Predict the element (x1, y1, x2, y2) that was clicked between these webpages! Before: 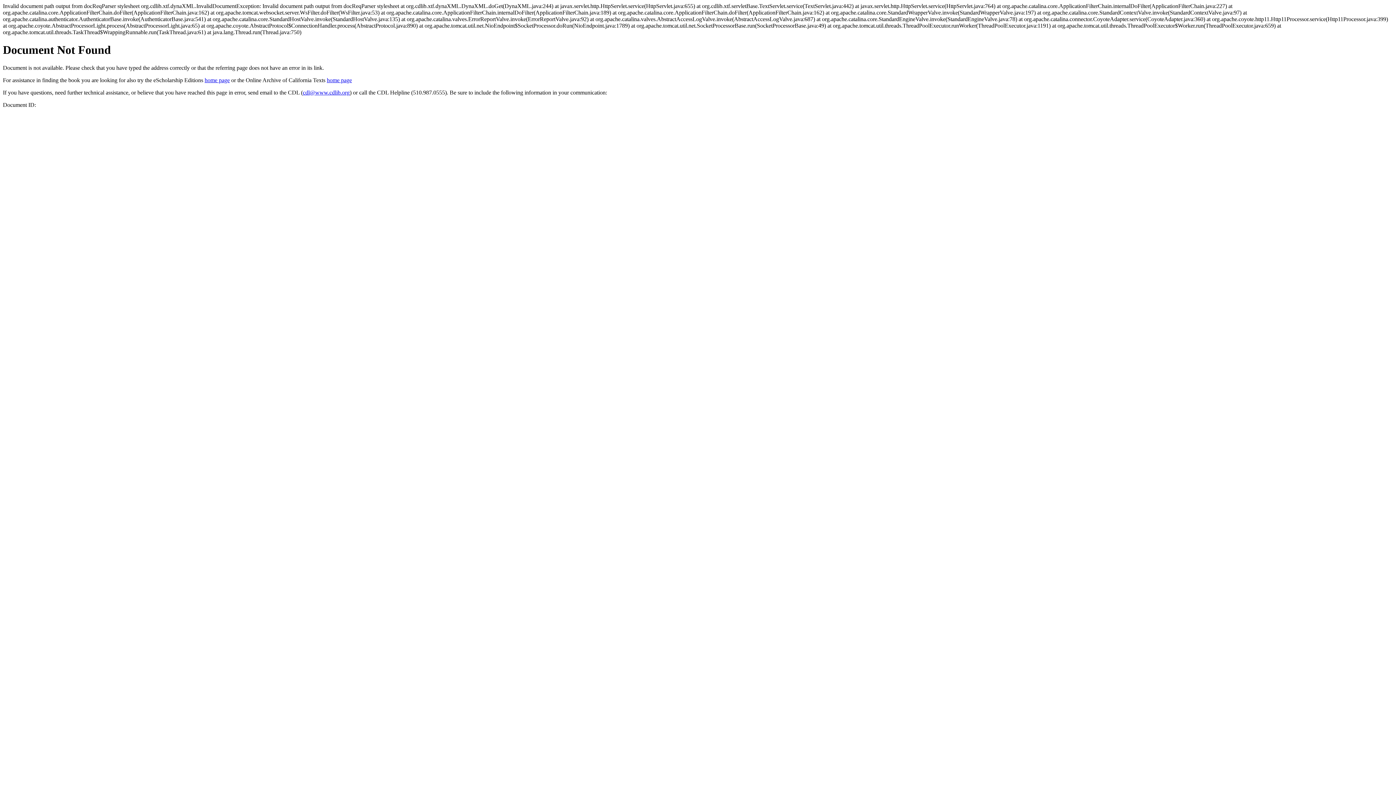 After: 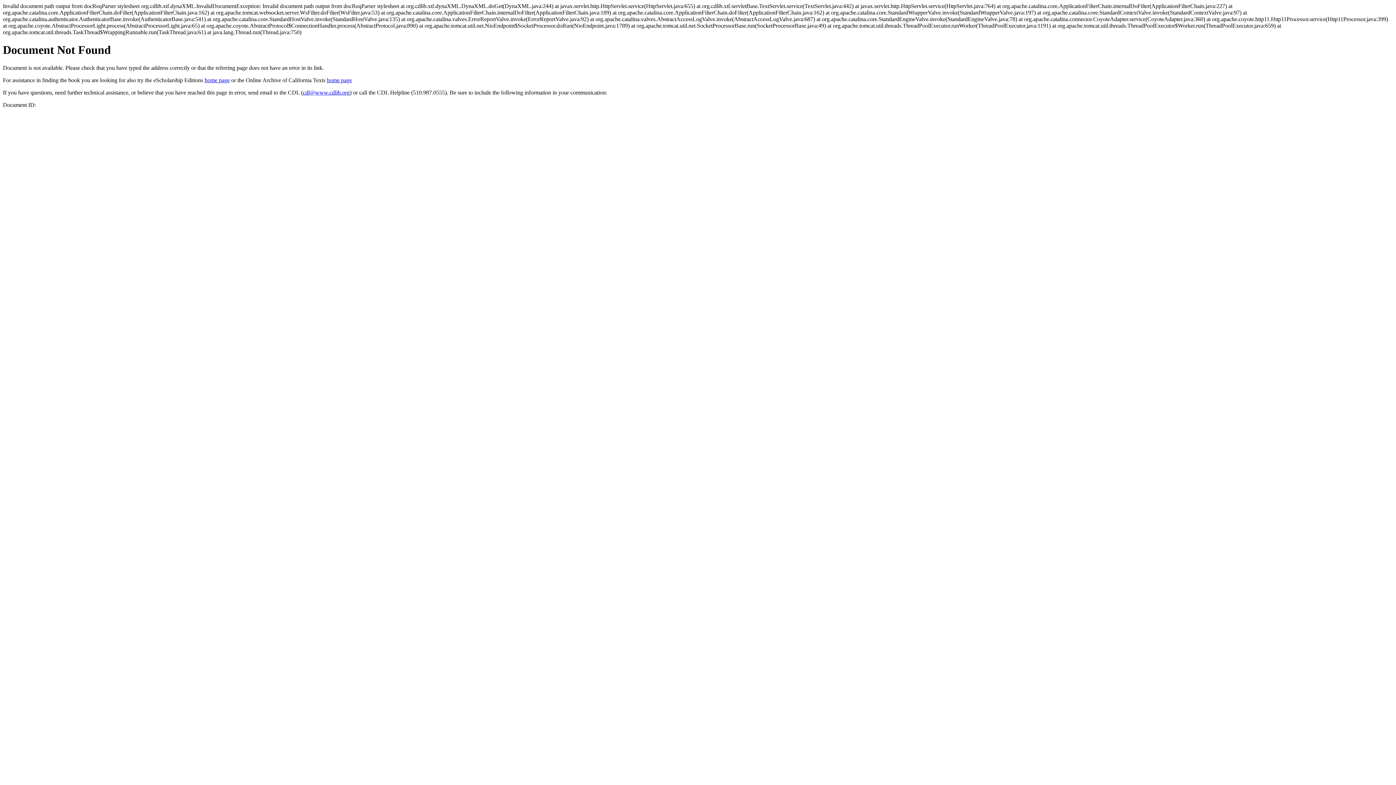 Action: label: cdl@www.cdlib.org bbox: (302, 89, 349, 95)